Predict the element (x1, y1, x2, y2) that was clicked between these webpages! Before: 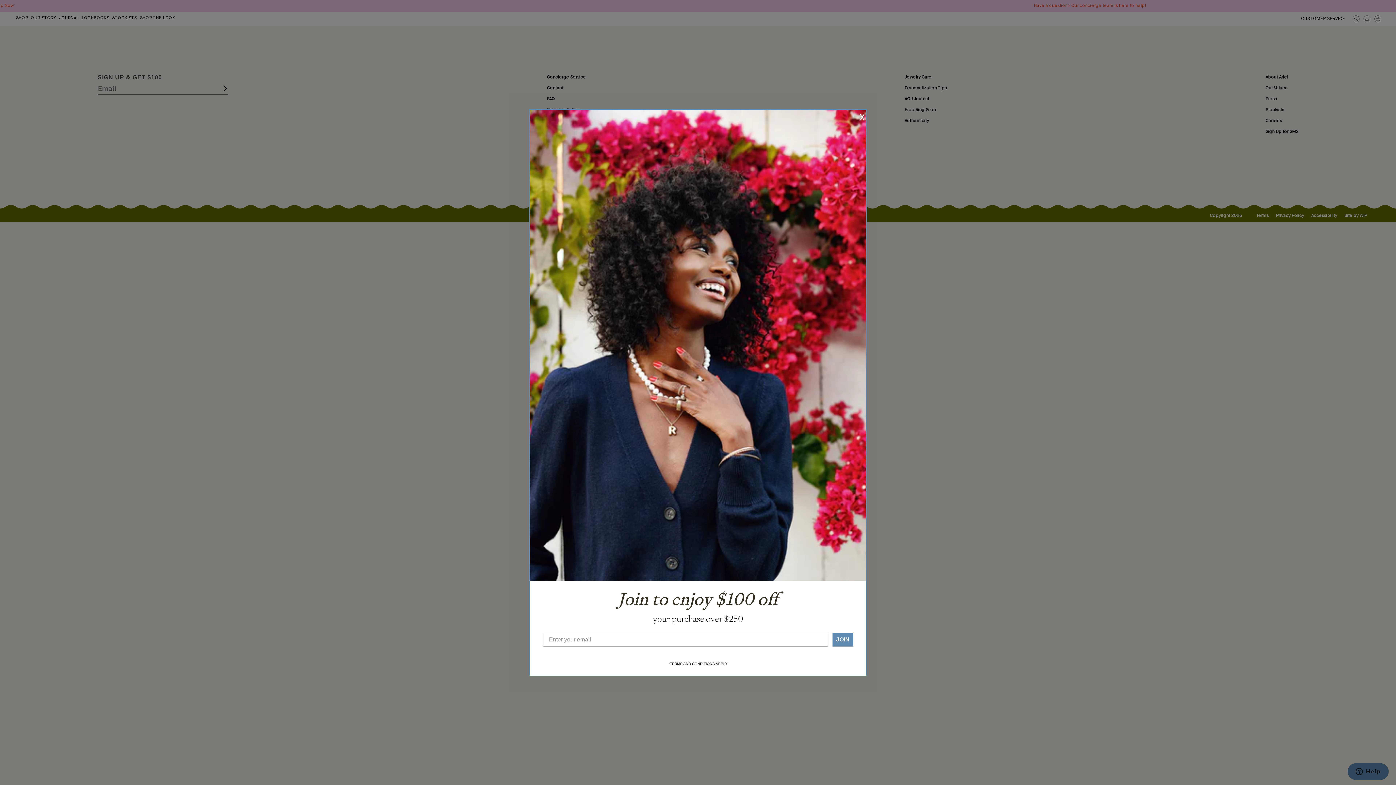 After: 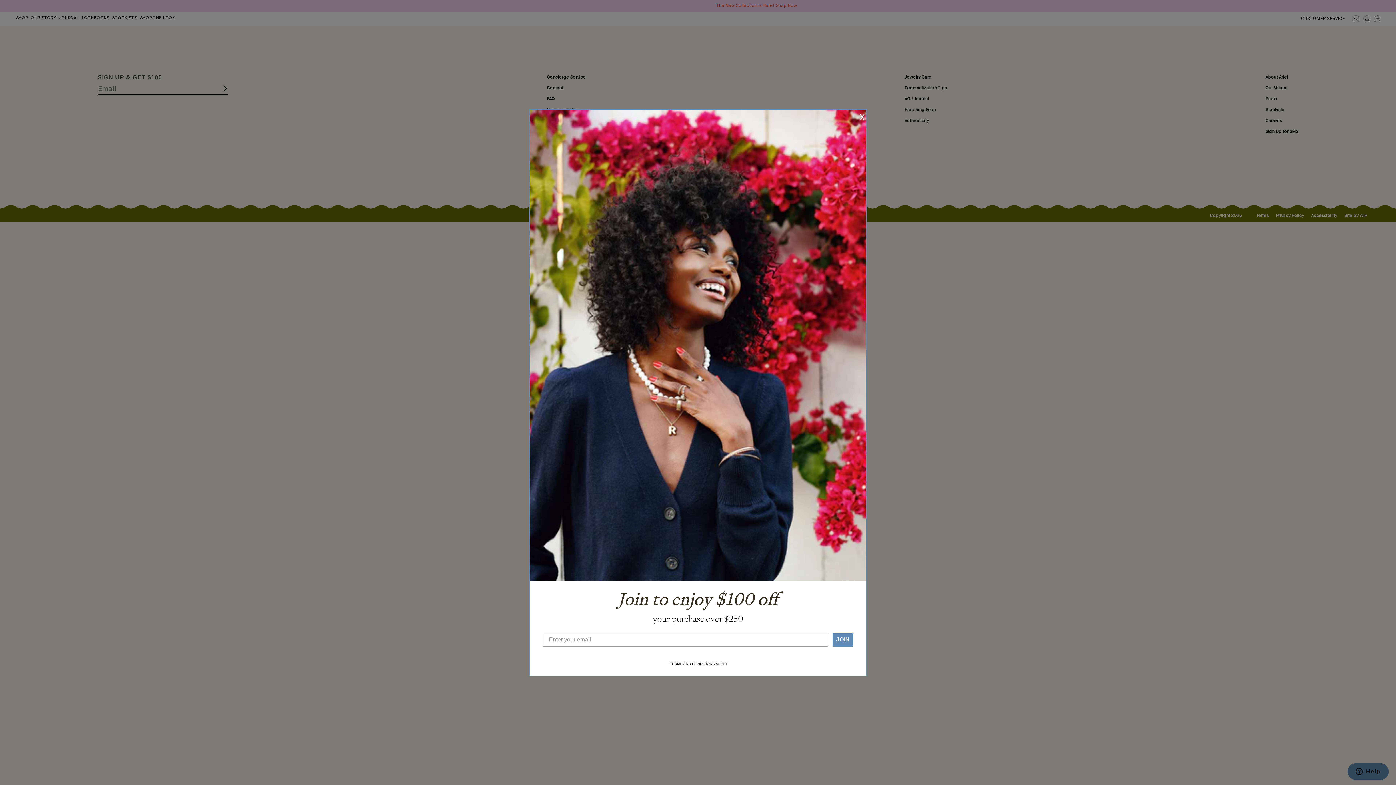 Action: bbox: (668, 654, 727, 666) label: *TERMS AND CONDITIONS APPLY